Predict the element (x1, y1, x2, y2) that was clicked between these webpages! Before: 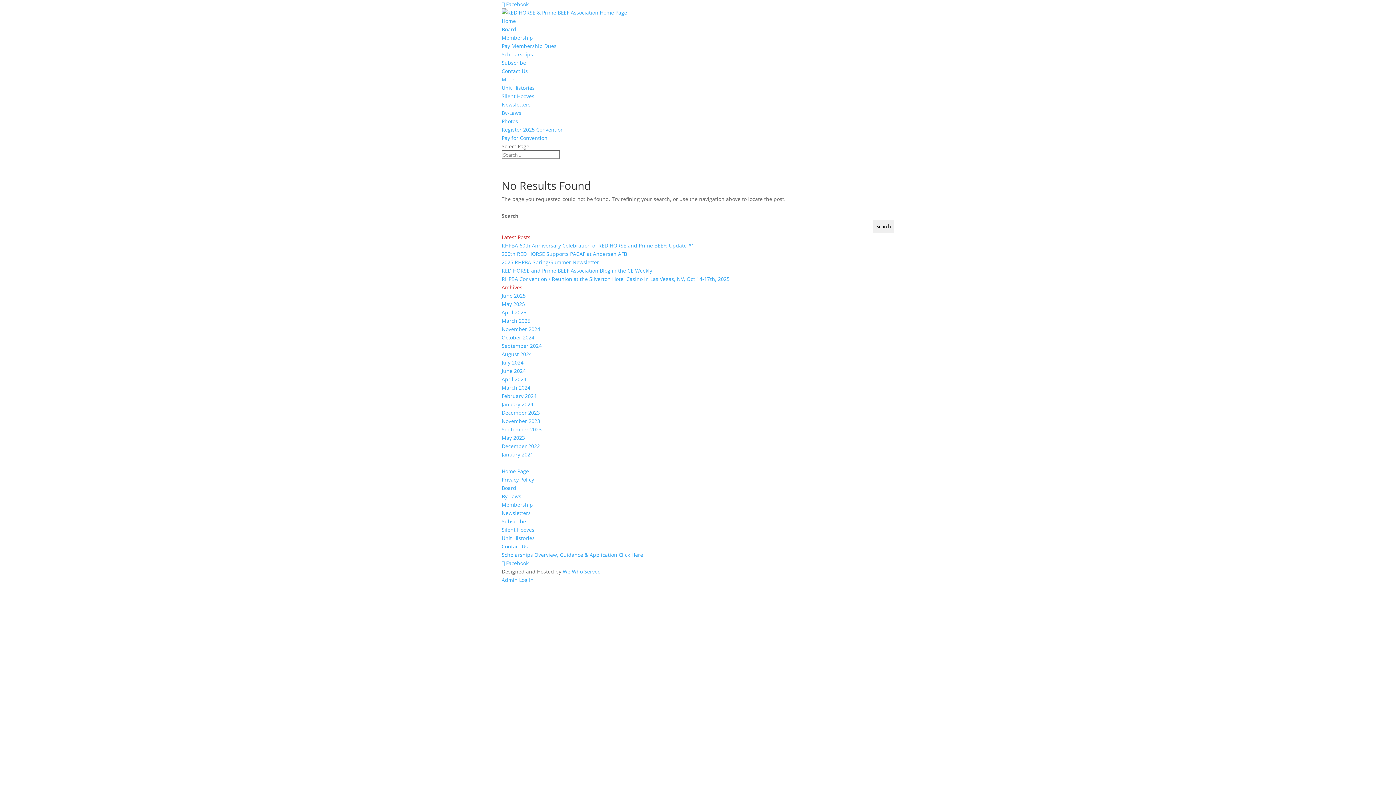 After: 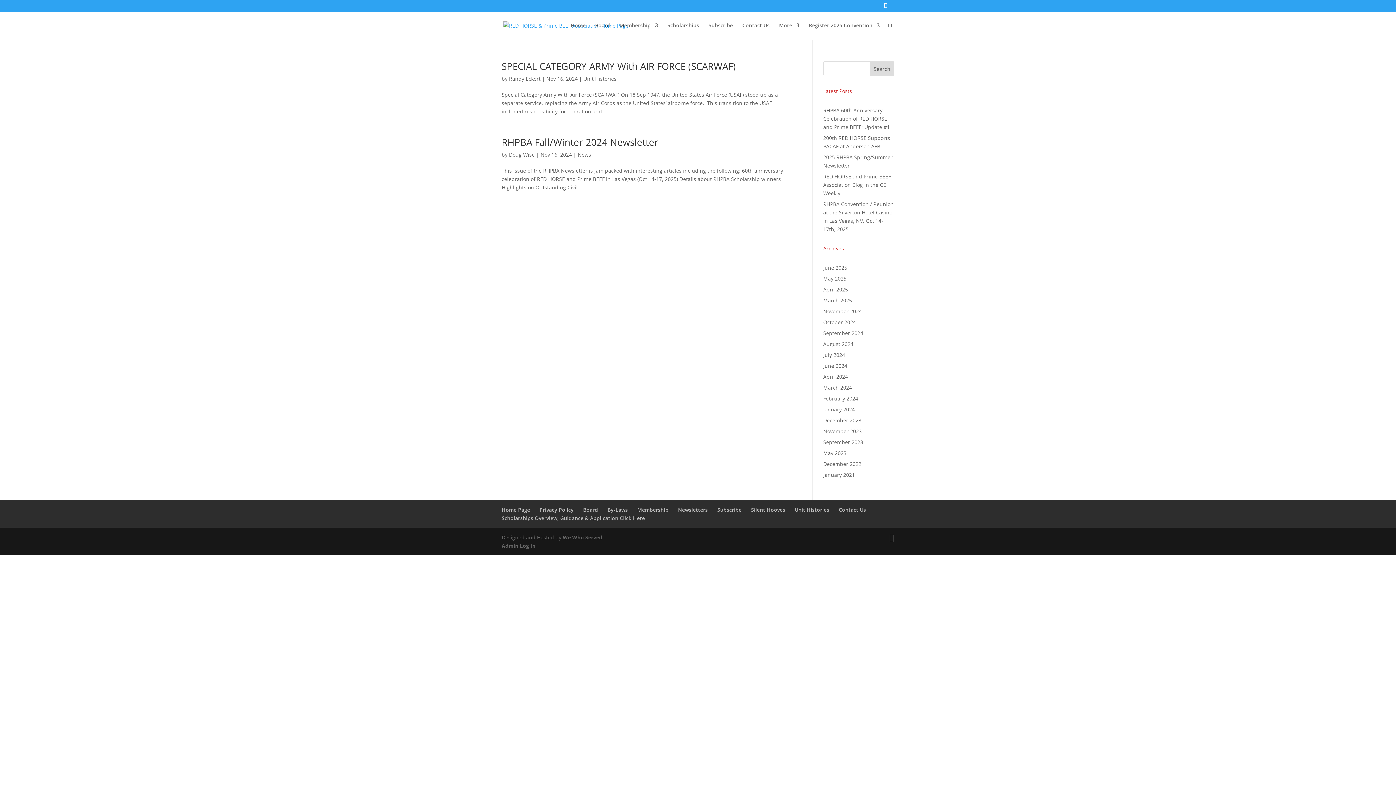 Action: label: November 2024 bbox: (501, 325, 540, 332)